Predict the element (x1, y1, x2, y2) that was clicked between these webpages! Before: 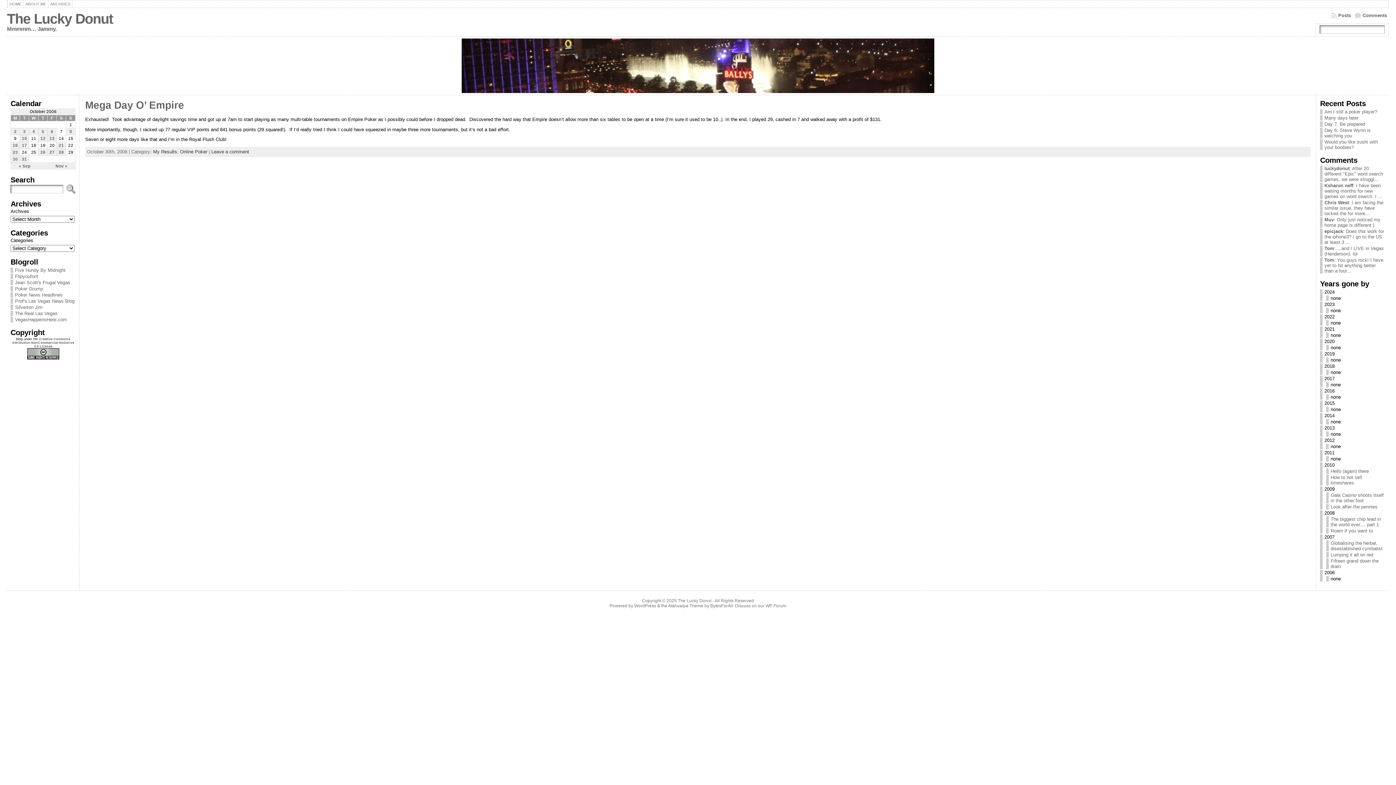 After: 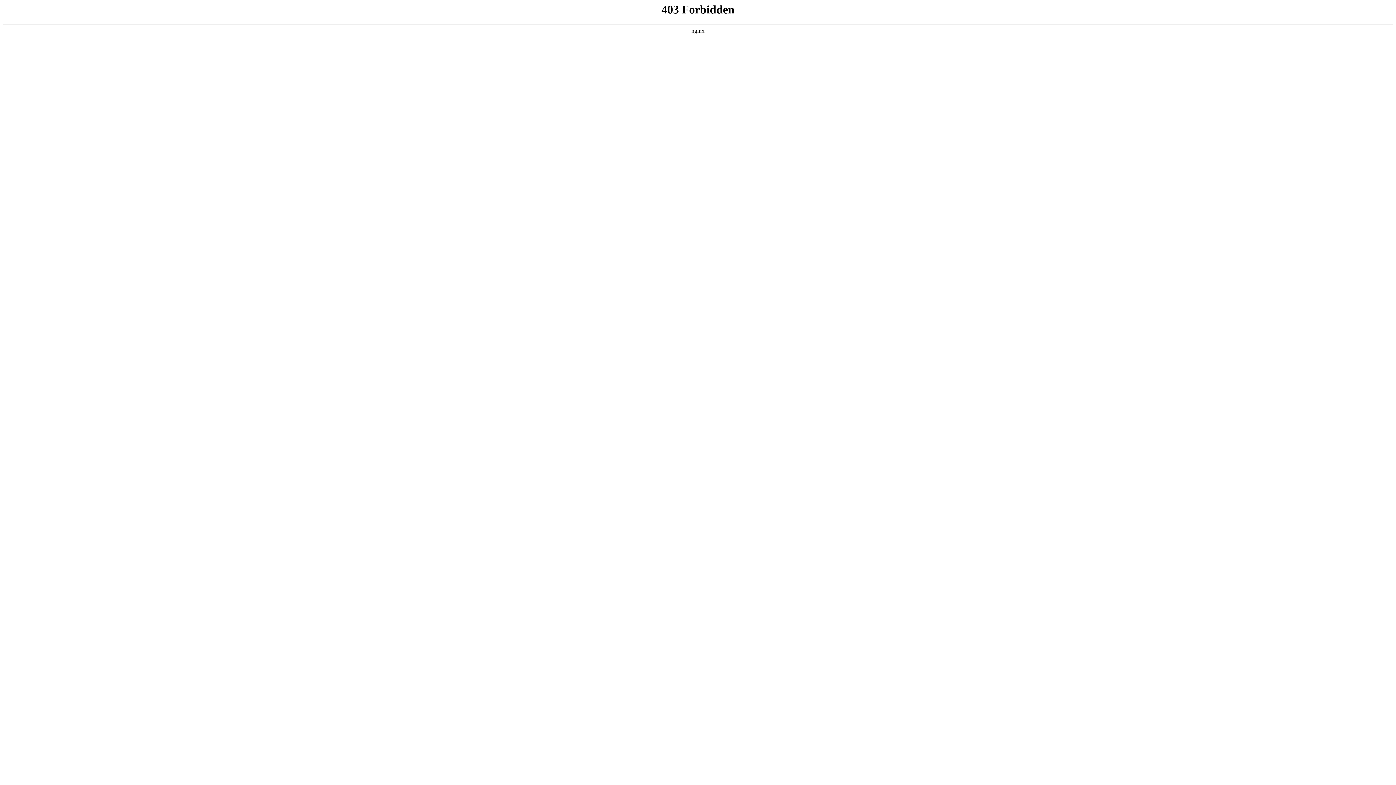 Action: label: WordPress bbox: (634, 603, 656, 608)